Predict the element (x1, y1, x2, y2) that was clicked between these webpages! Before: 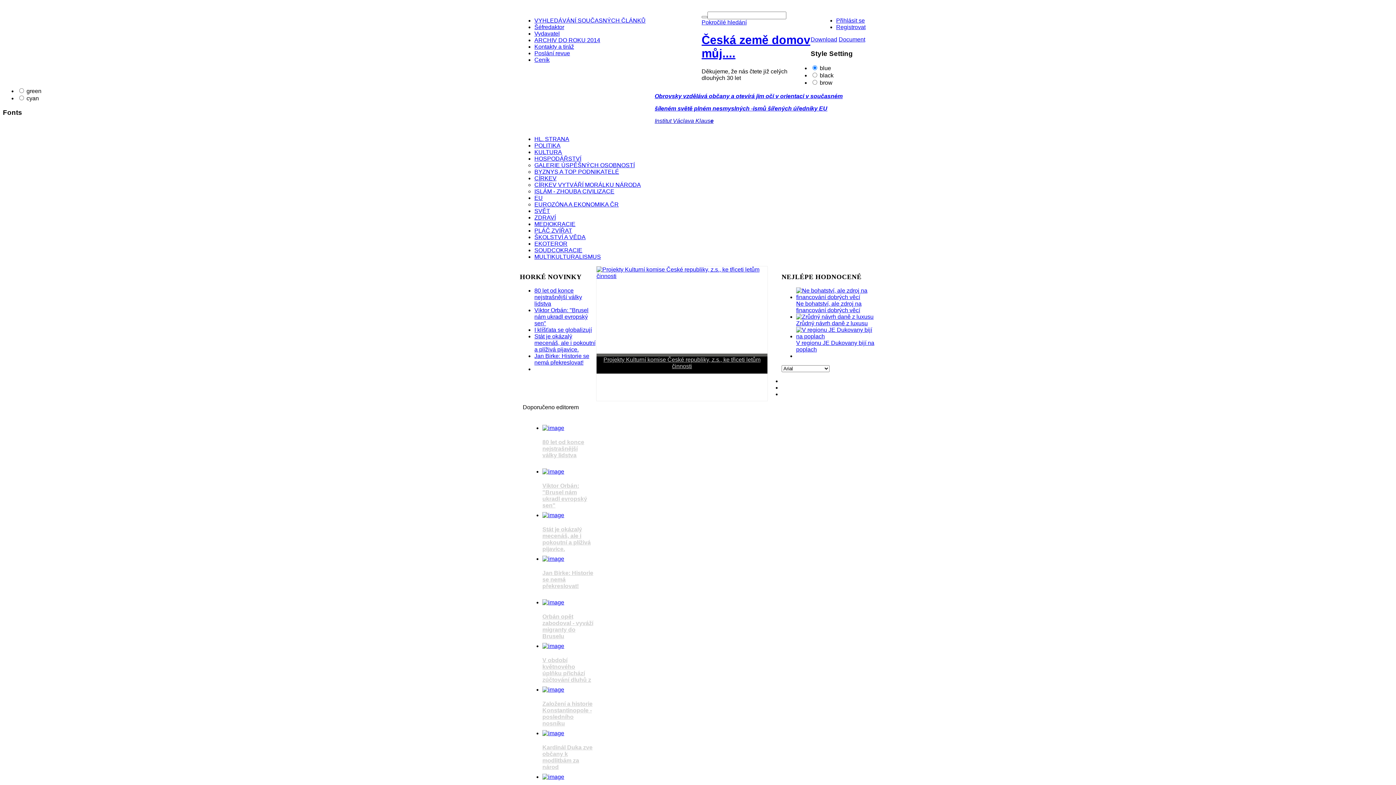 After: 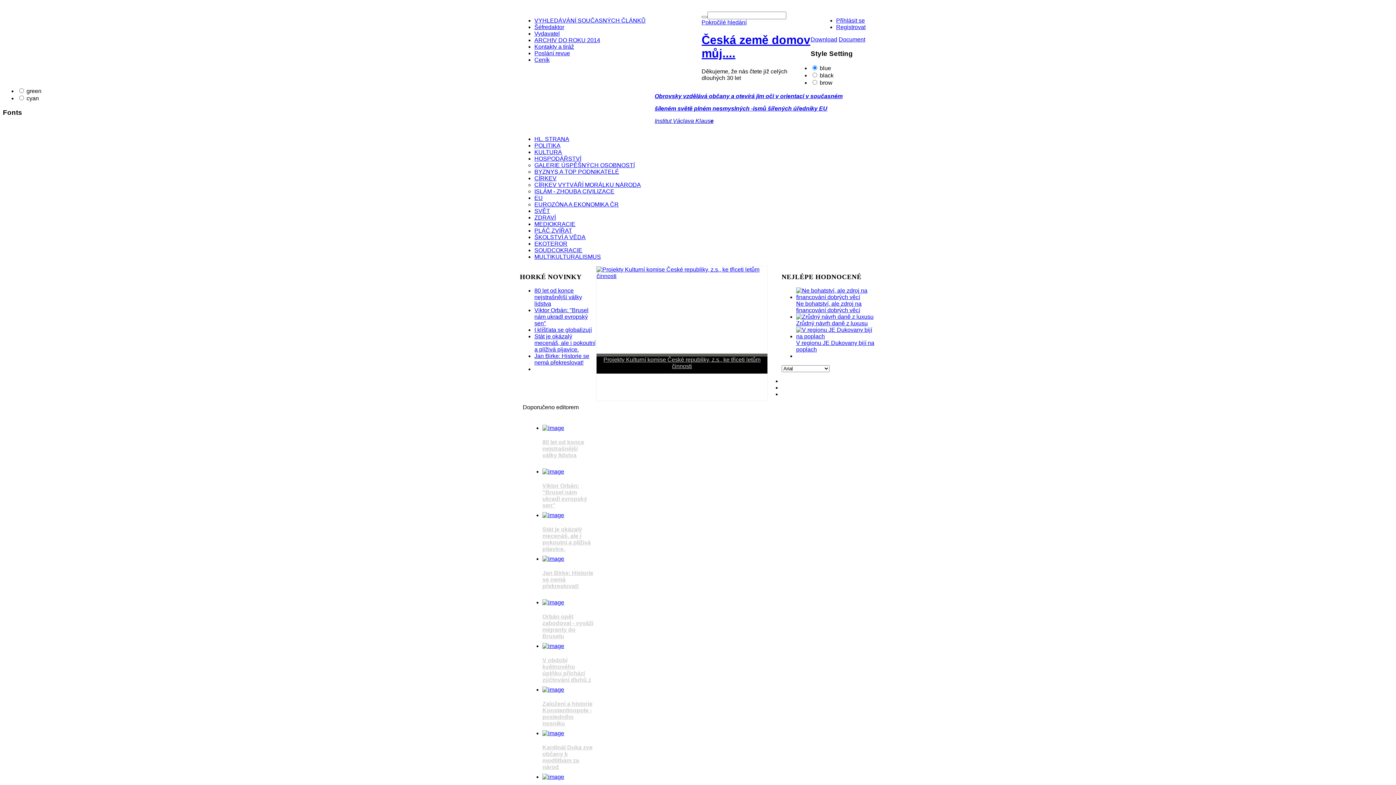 Action: bbox: (542, 686, 564, 693)